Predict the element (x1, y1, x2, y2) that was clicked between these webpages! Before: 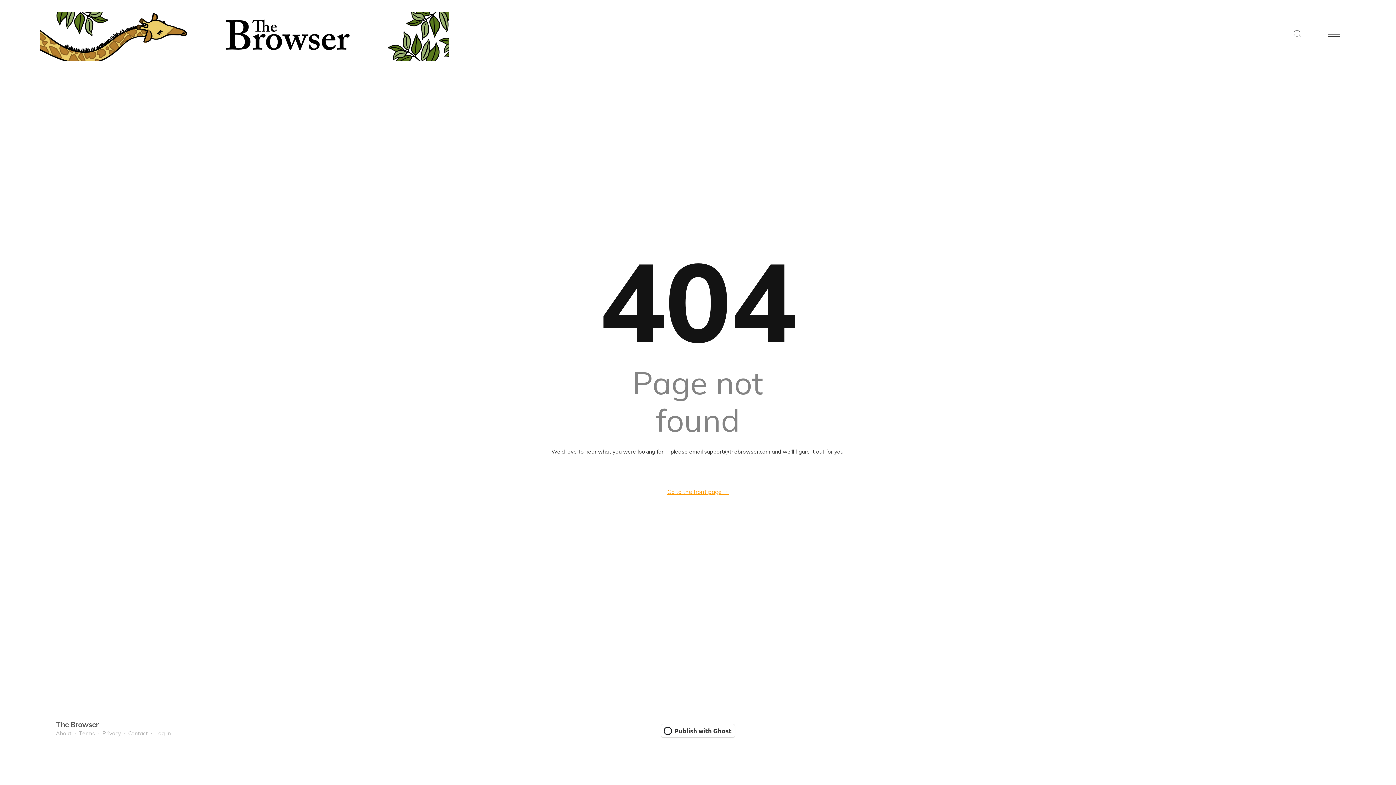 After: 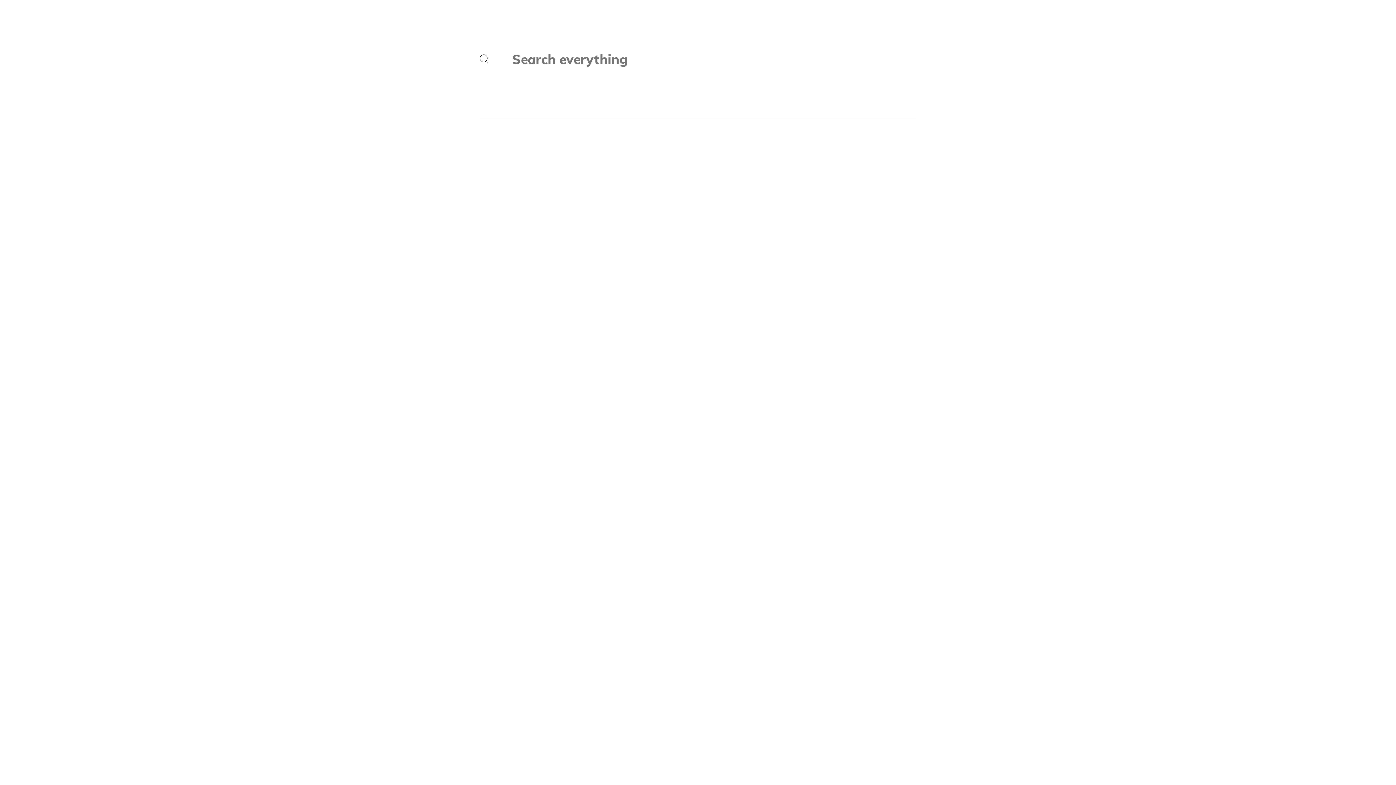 Action: label: Search bbox: (1290, 29, 1304, 38)